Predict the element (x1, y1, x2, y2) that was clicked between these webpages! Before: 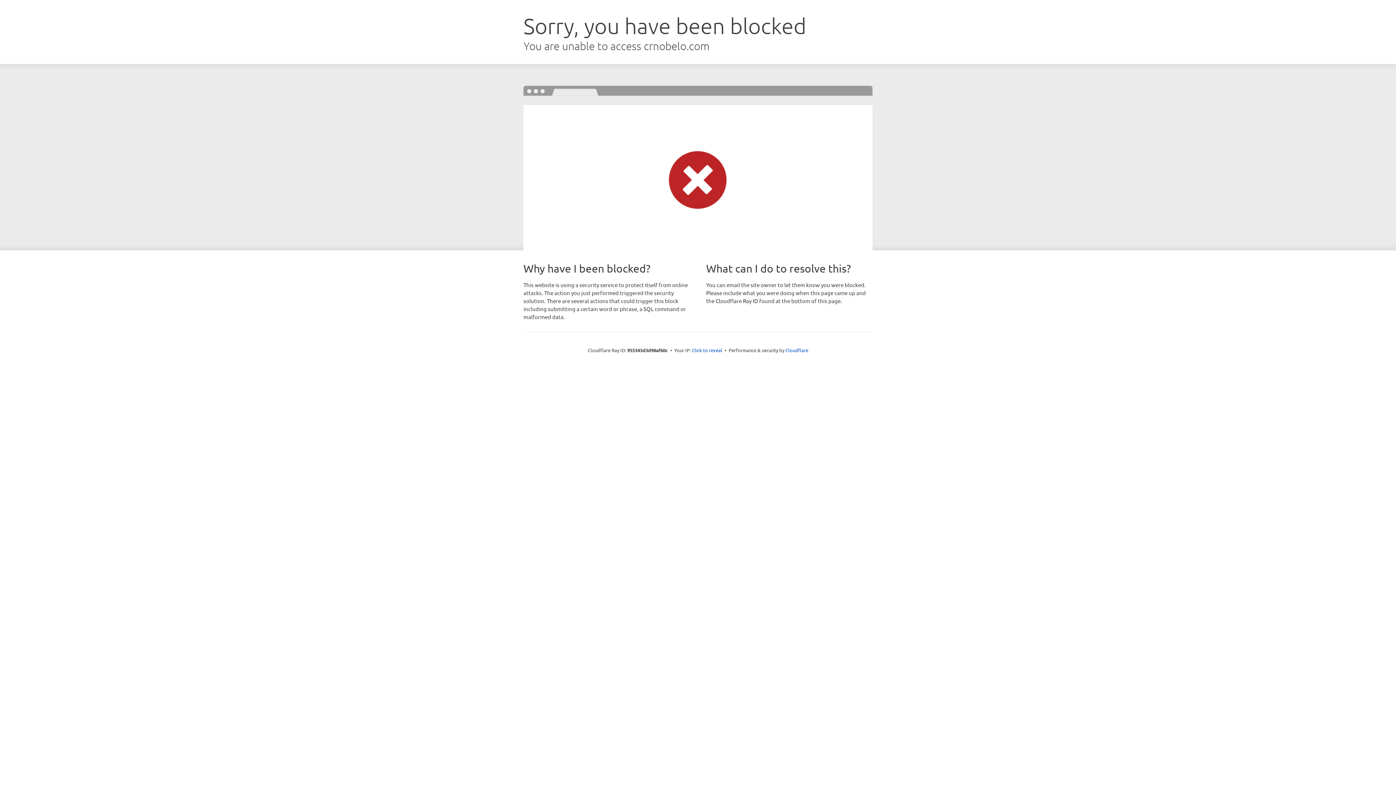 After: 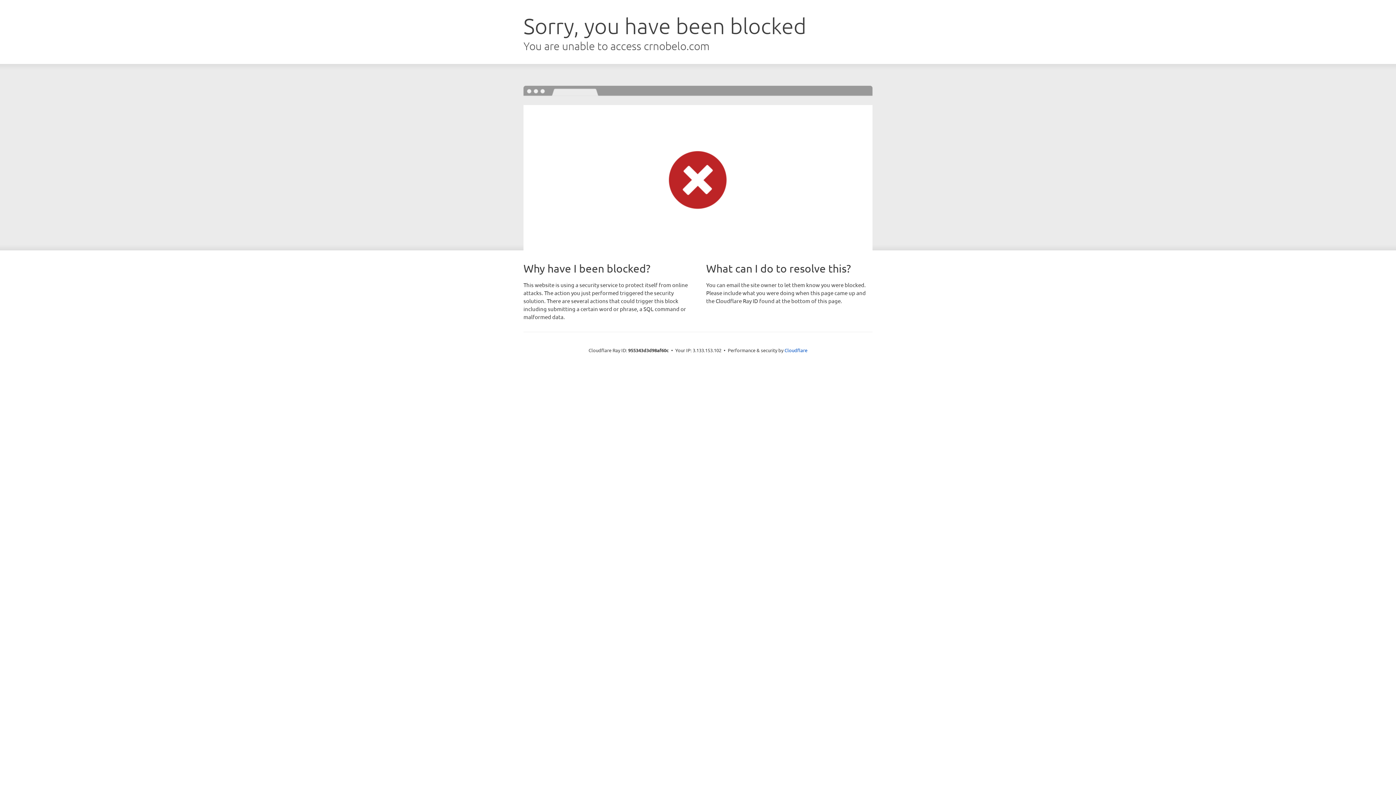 Action: bbox: (692, 346, 722, 353) label: Click to reveal